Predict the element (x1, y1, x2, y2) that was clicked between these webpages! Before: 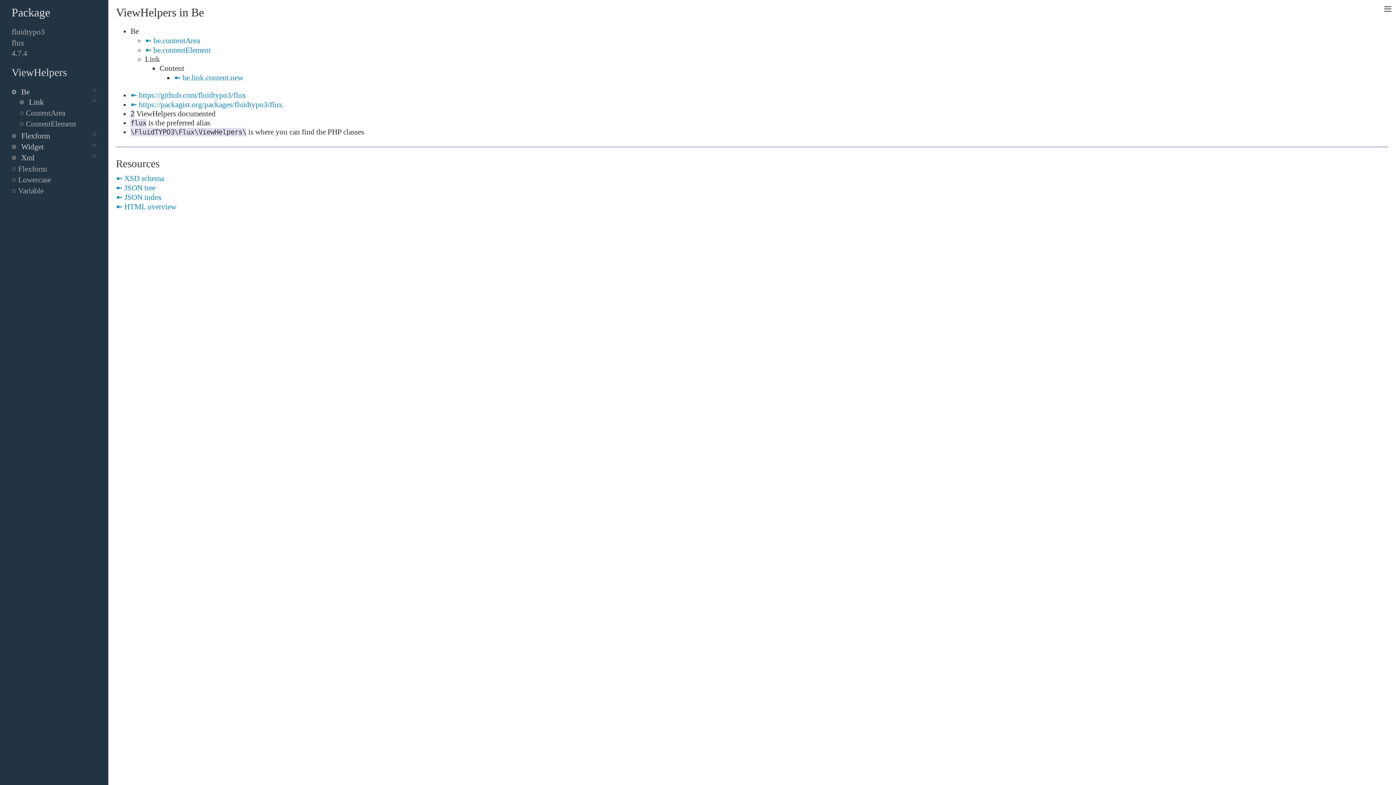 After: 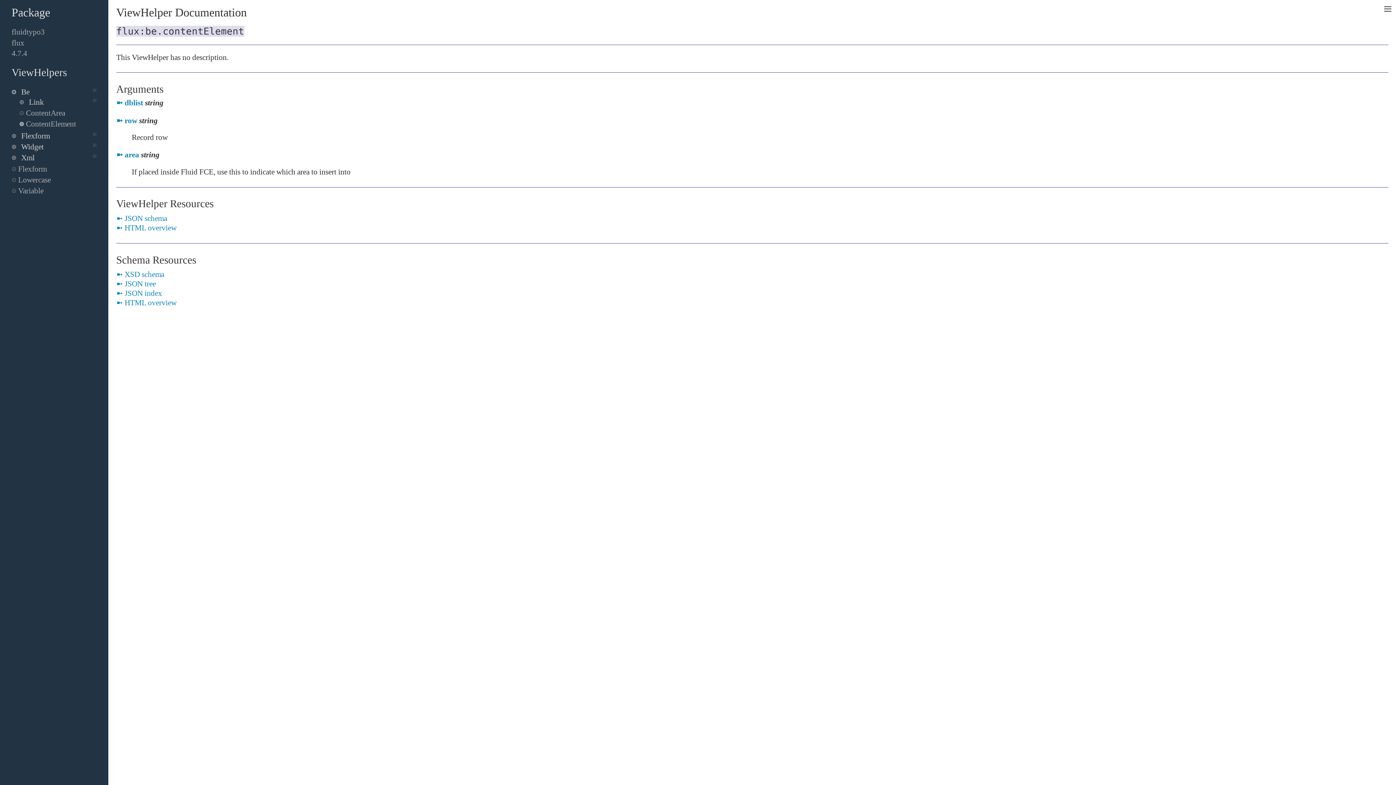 Action: label:  be.contentElement bbox: (145, 45, 210, 54)